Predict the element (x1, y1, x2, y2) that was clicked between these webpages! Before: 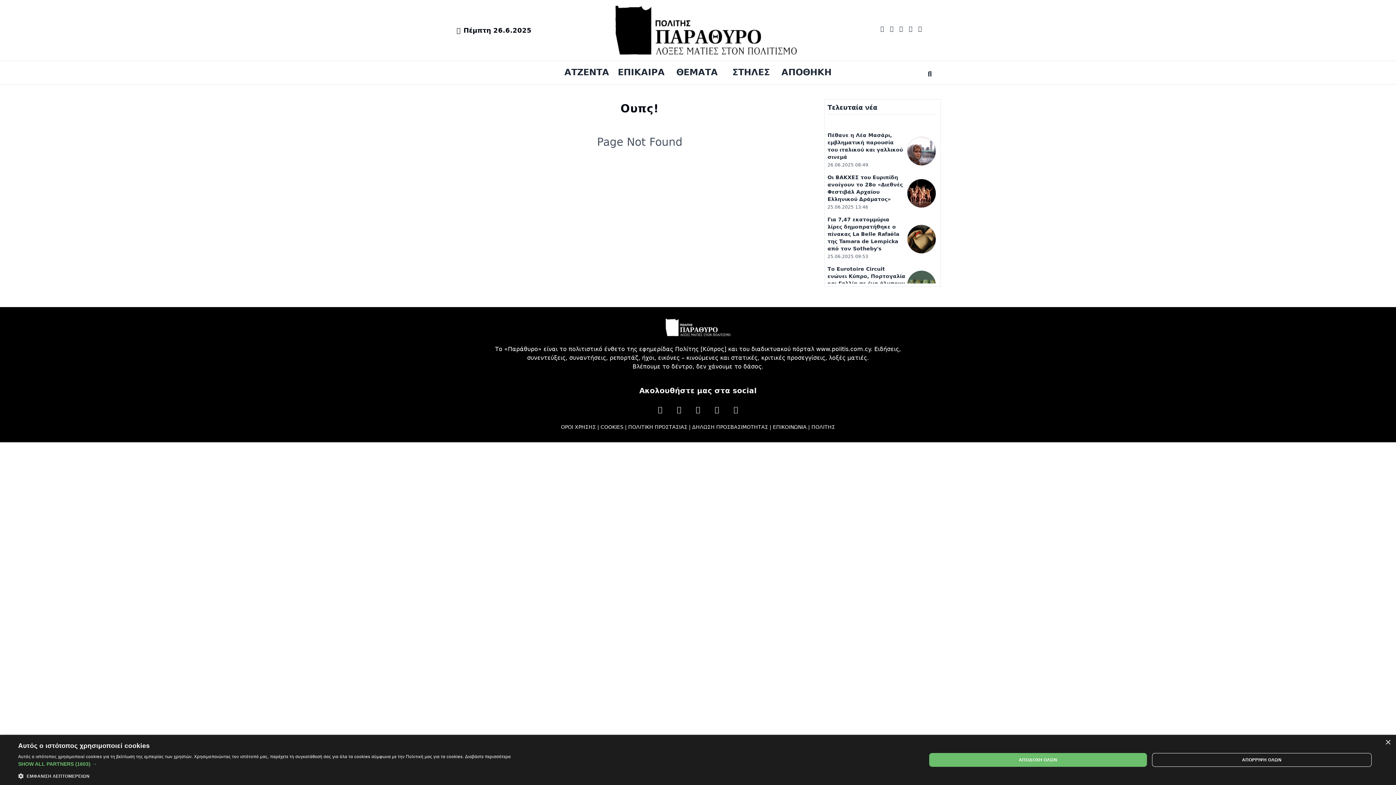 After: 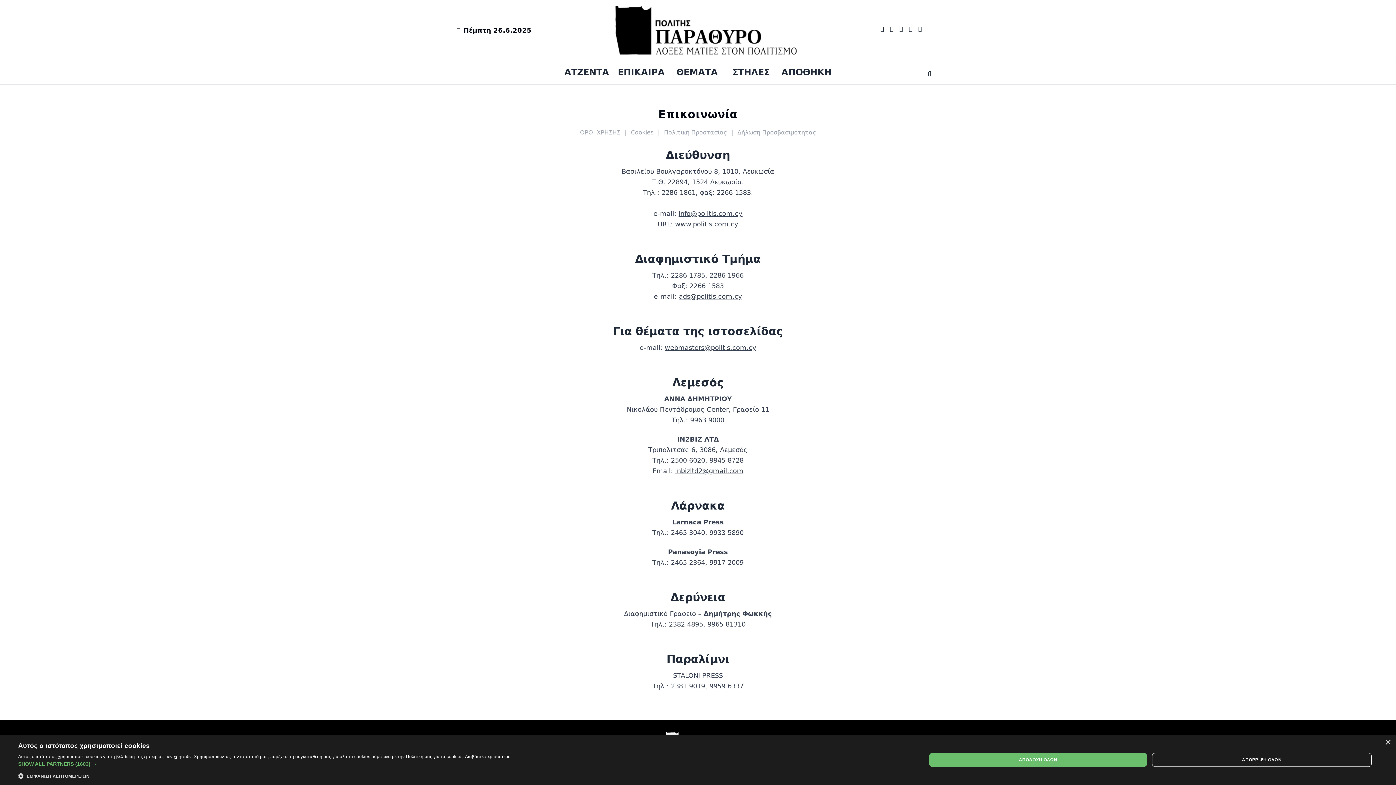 Action: bbox: (773, 423, 806, 430) label: ΕΠΙΚΟΙΝΩΝΙΑ